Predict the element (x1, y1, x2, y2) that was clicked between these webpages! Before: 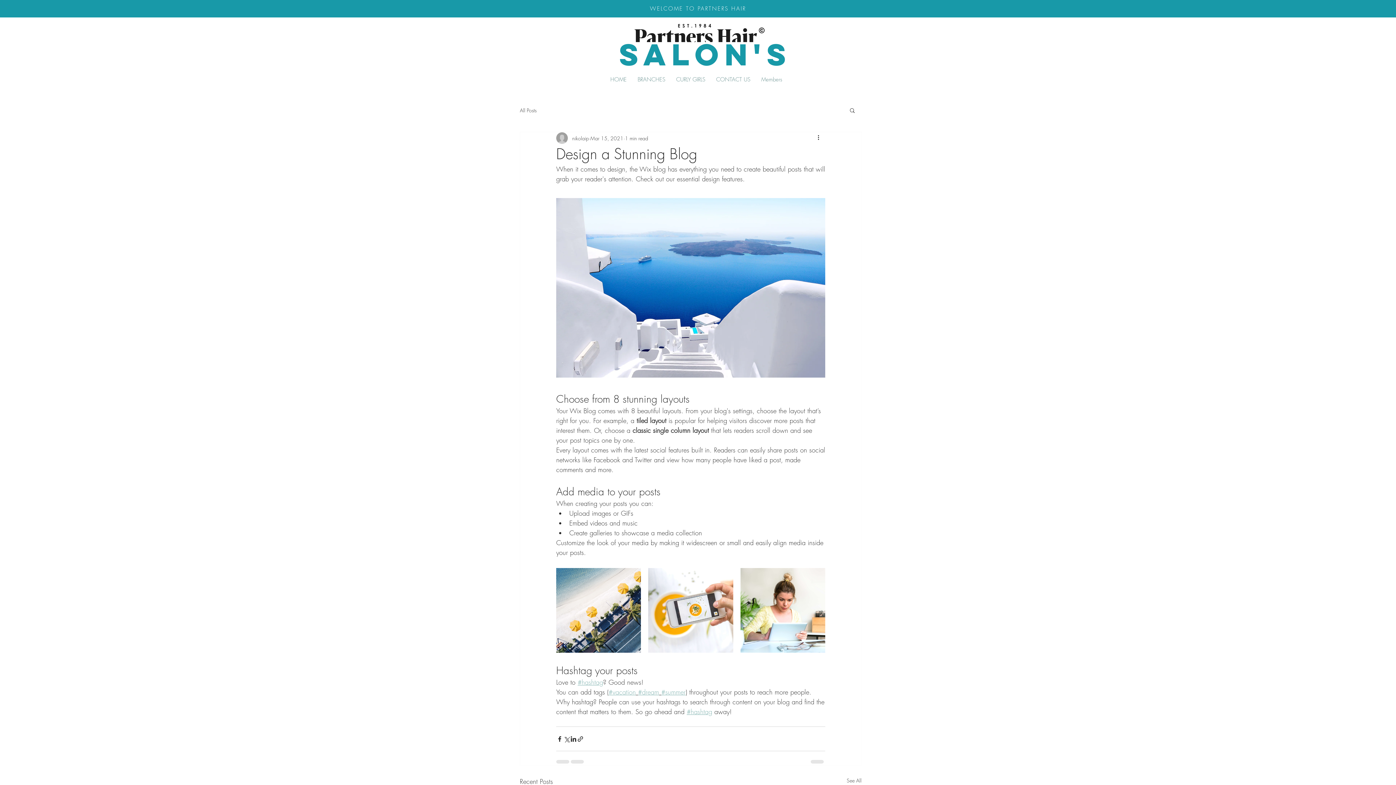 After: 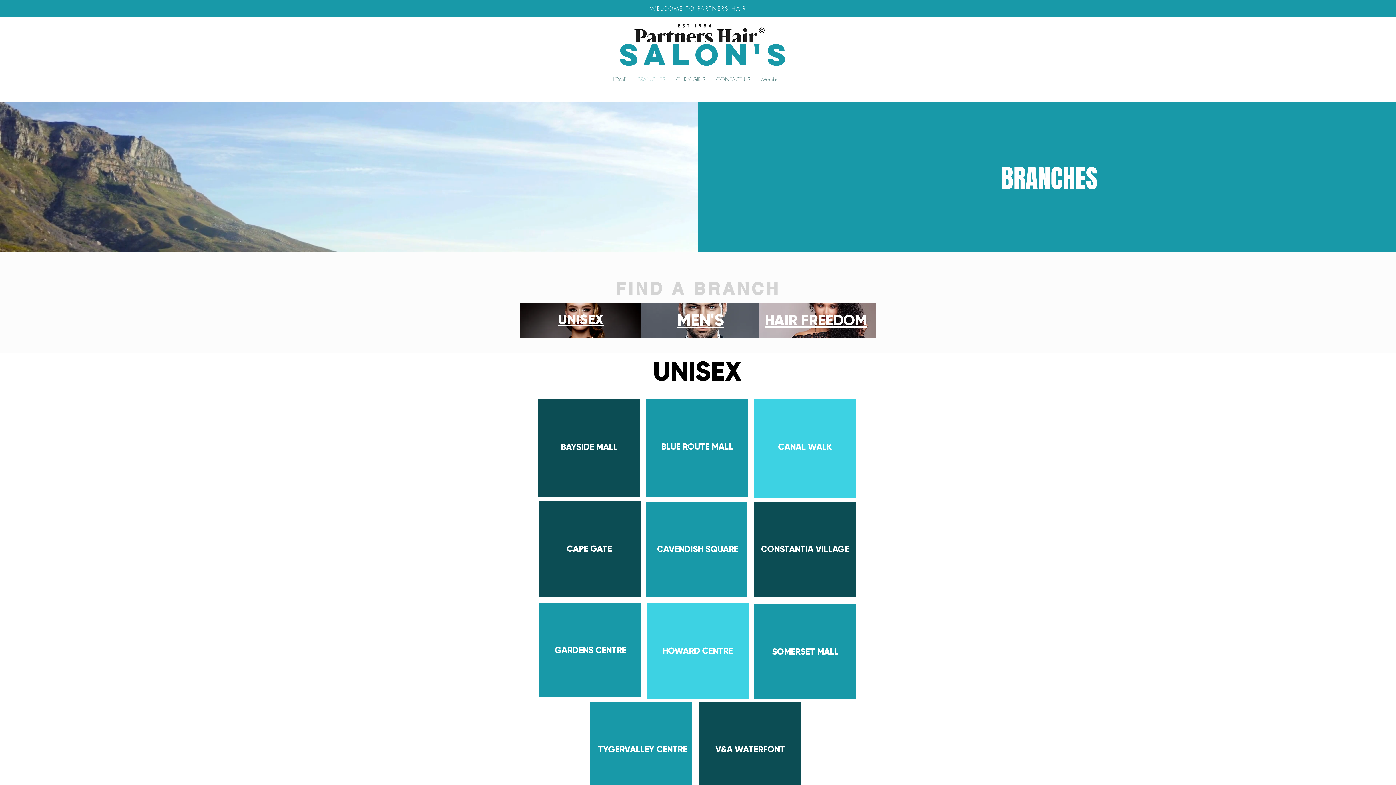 Action: label: BRANCHES bbox: (632, 70, 670, 88)